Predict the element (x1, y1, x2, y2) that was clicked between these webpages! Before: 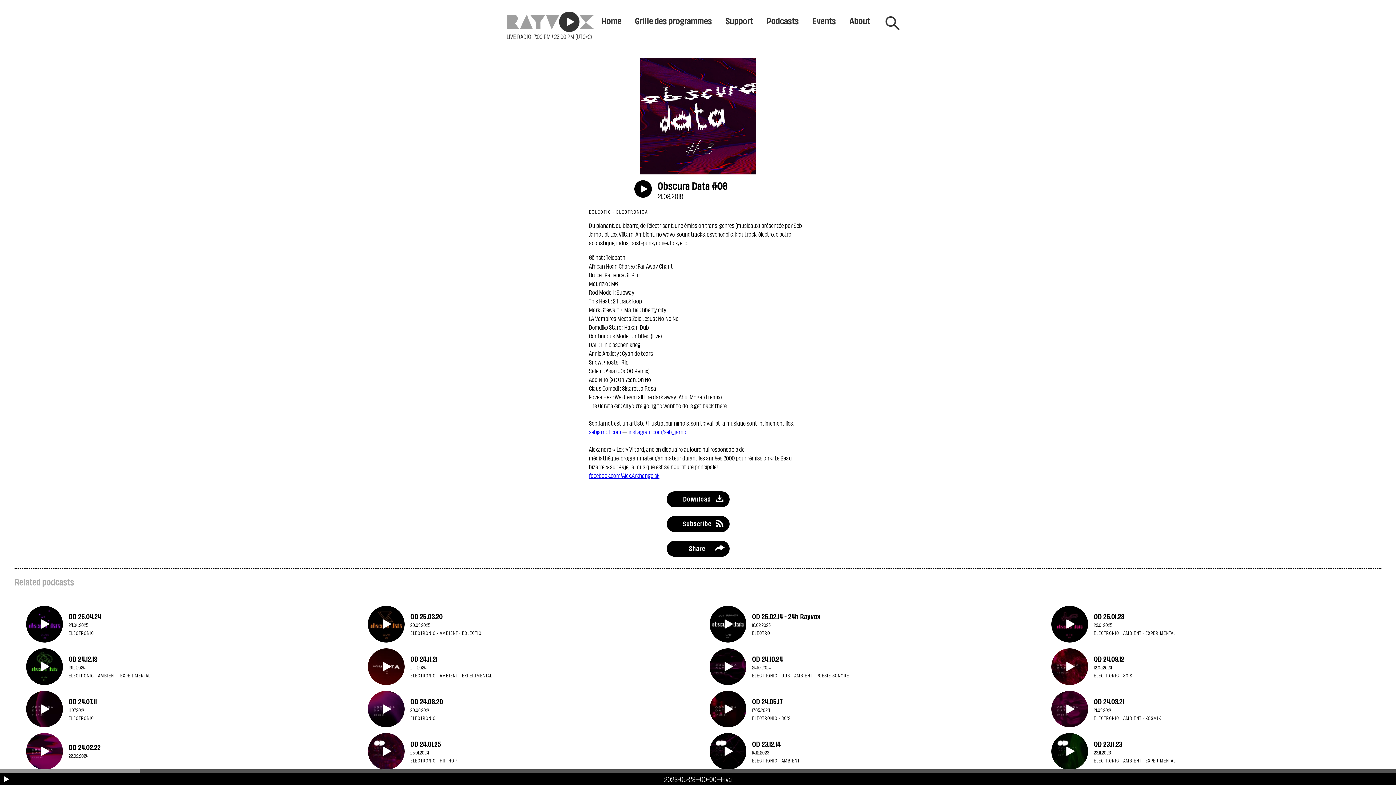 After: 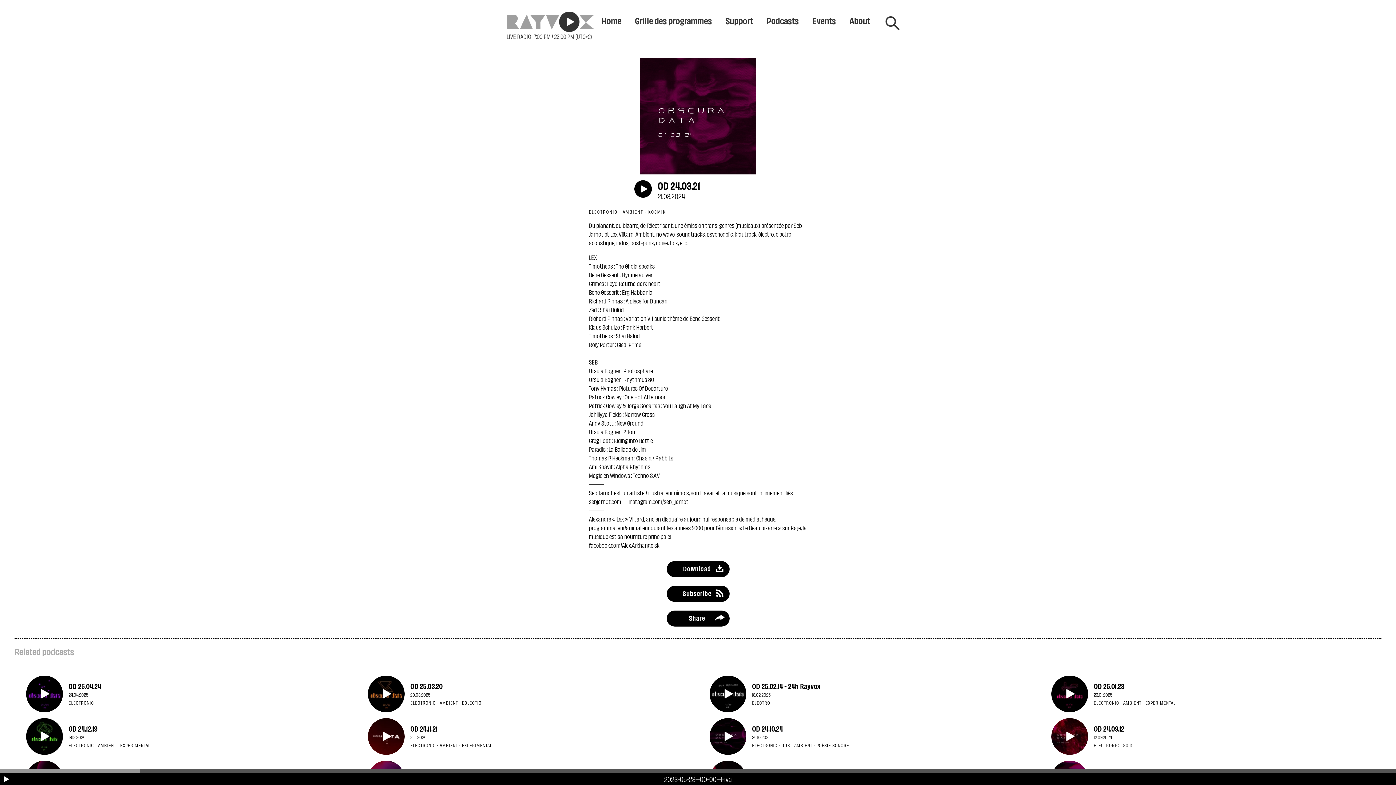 Action: label: OD 24.03.21
21.03.2024
ELECTRONIC · AMBIENT · KOSMIK bbox: (1051, 691, 1366, 727)